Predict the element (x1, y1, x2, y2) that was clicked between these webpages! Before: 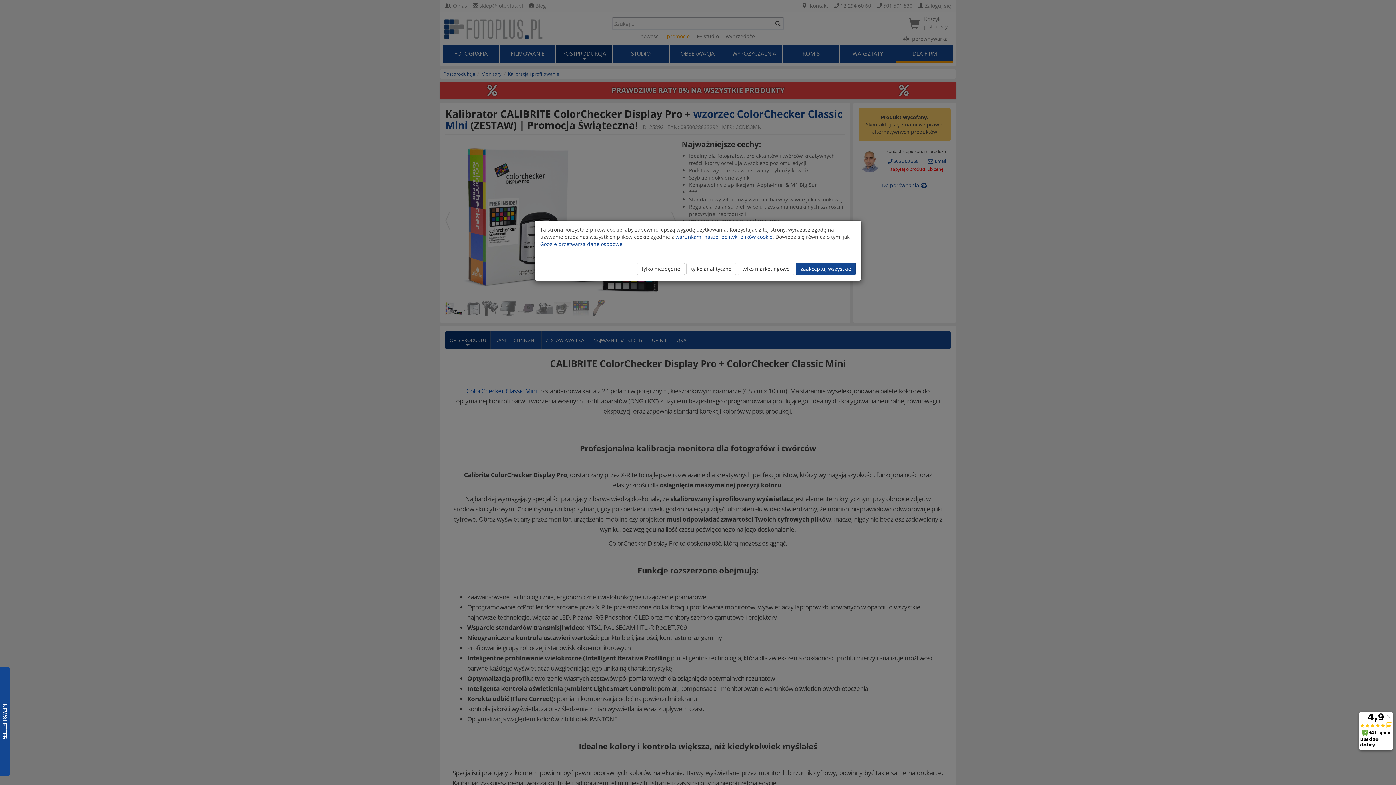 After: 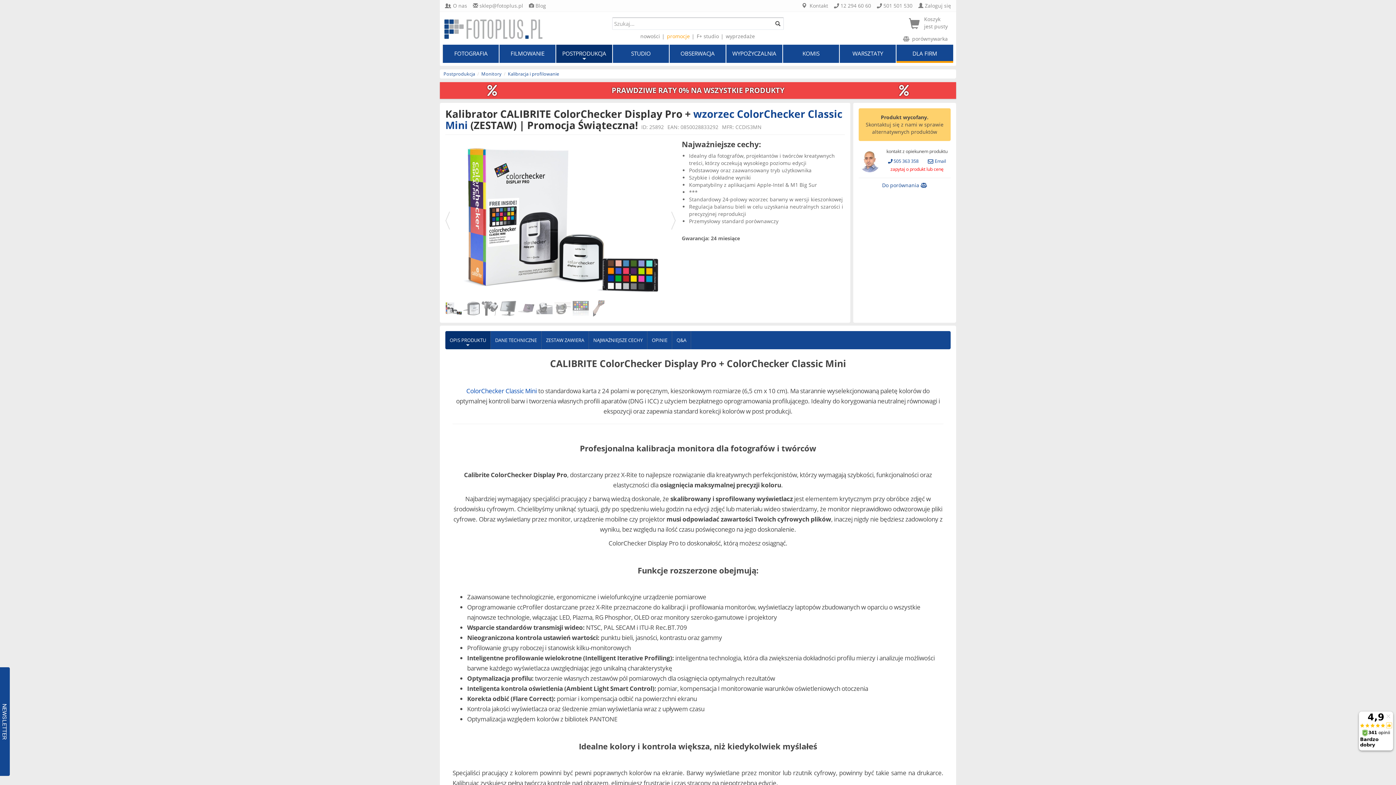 Action: label: tylko niezbędne bbox: (637, 262, 685, 275)